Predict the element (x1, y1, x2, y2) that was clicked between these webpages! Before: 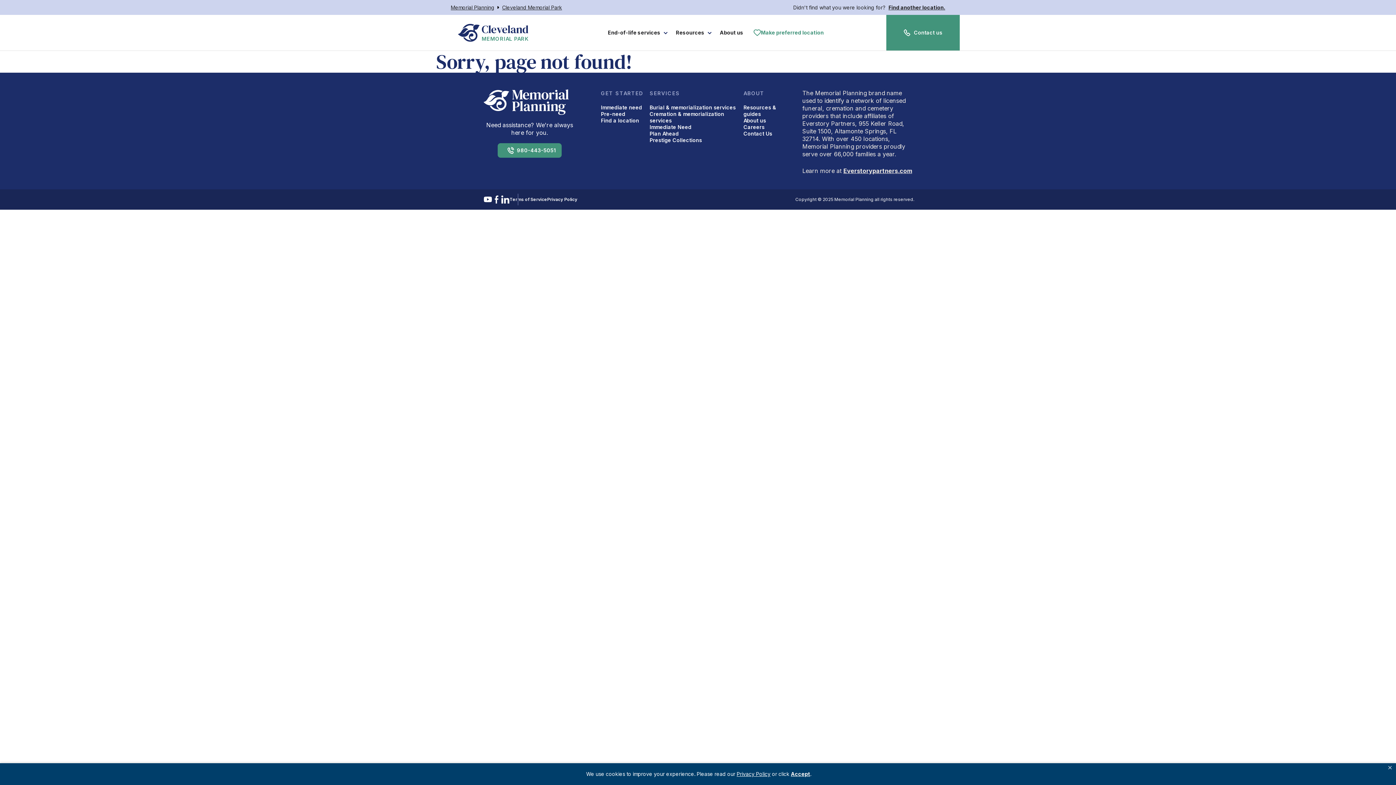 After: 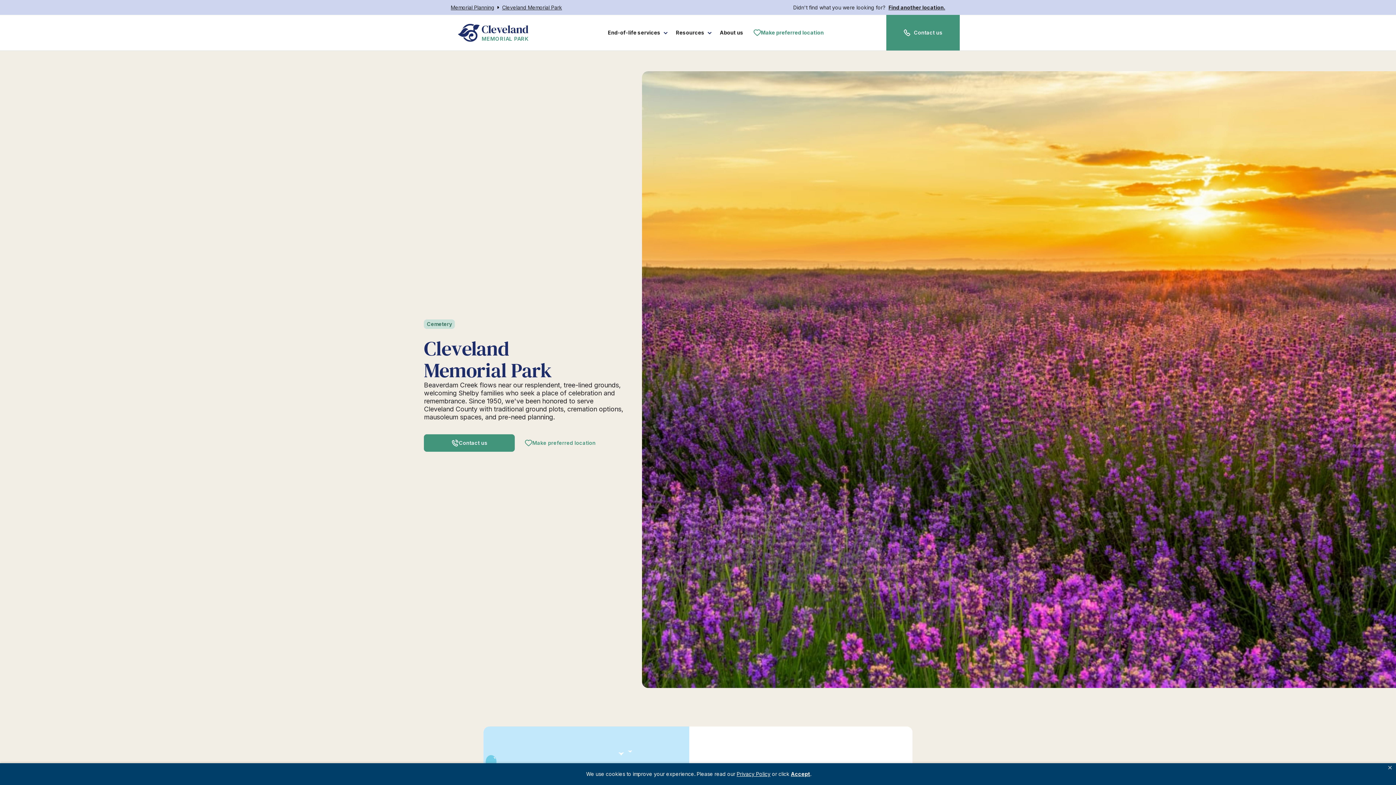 Action: label: Cleveland

MEMORIAL PARK bbox: (458, 22, 603, 43)